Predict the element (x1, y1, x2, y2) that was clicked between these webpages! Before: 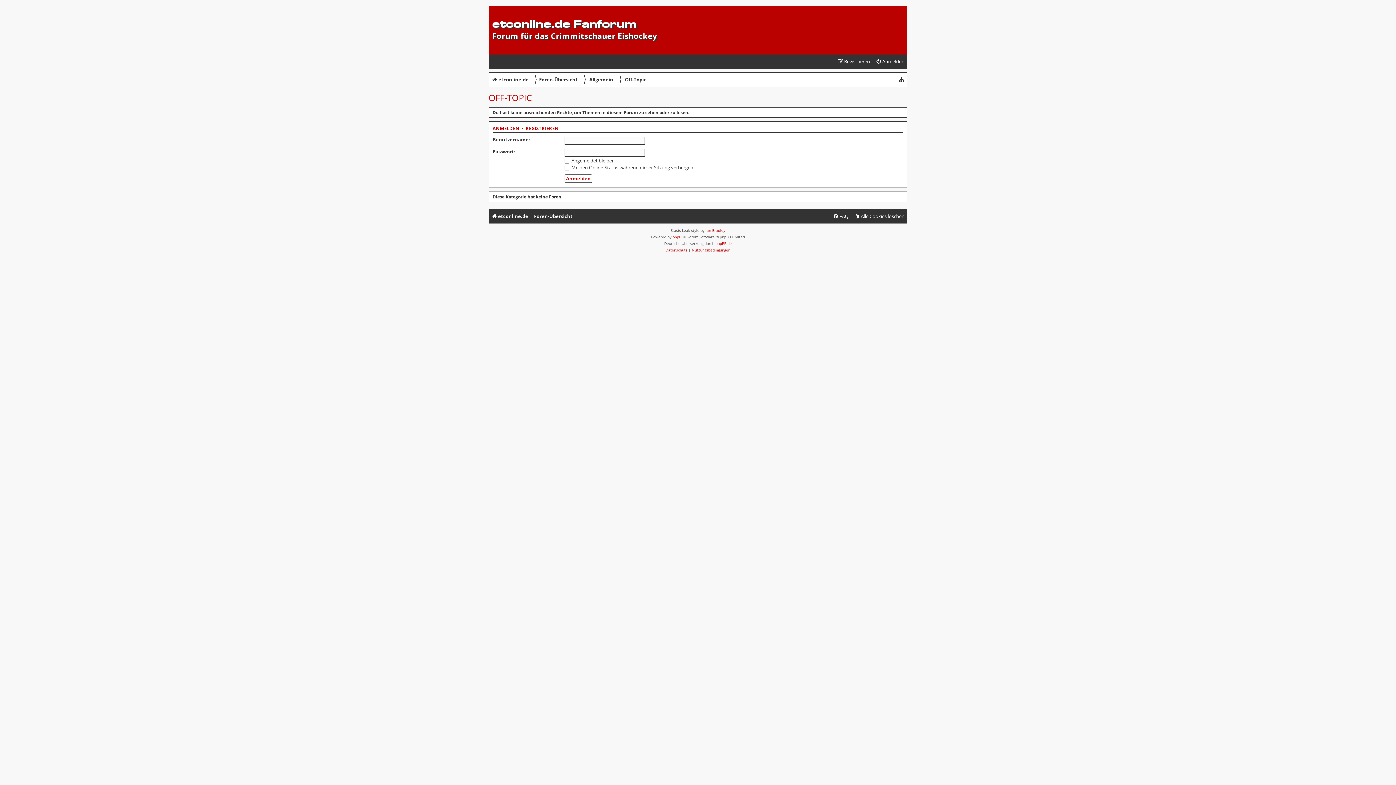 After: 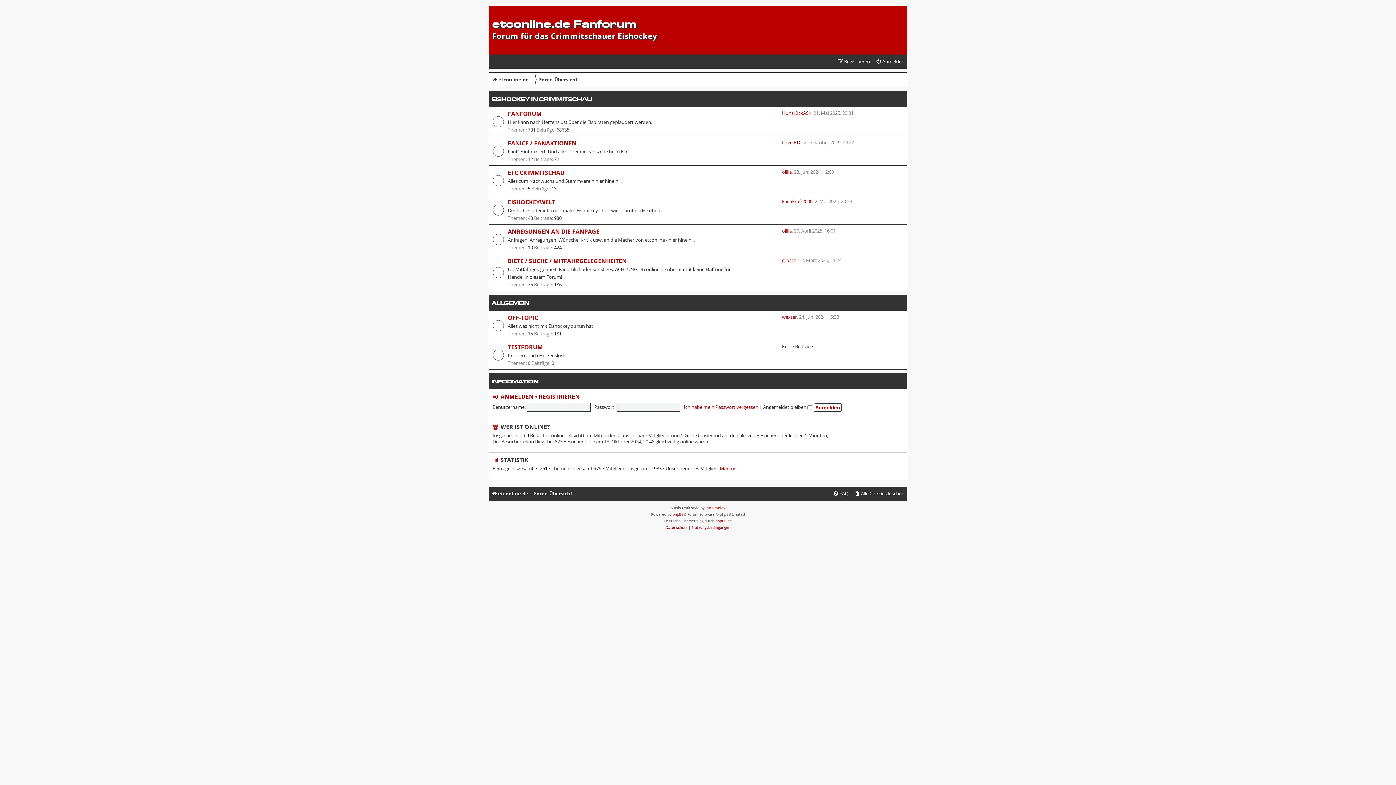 Action: label: Foren-Übersicht bbox: (531, 209, 575, 223)